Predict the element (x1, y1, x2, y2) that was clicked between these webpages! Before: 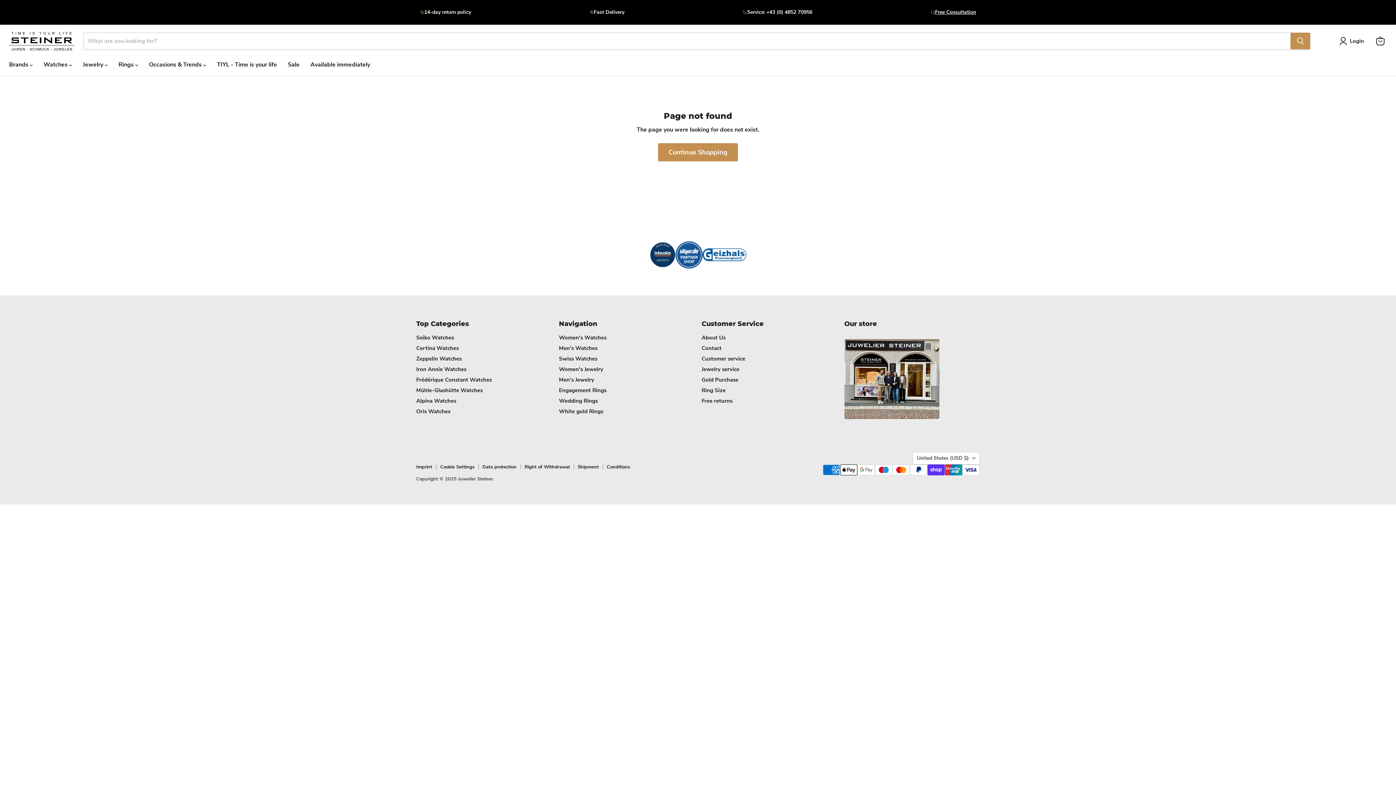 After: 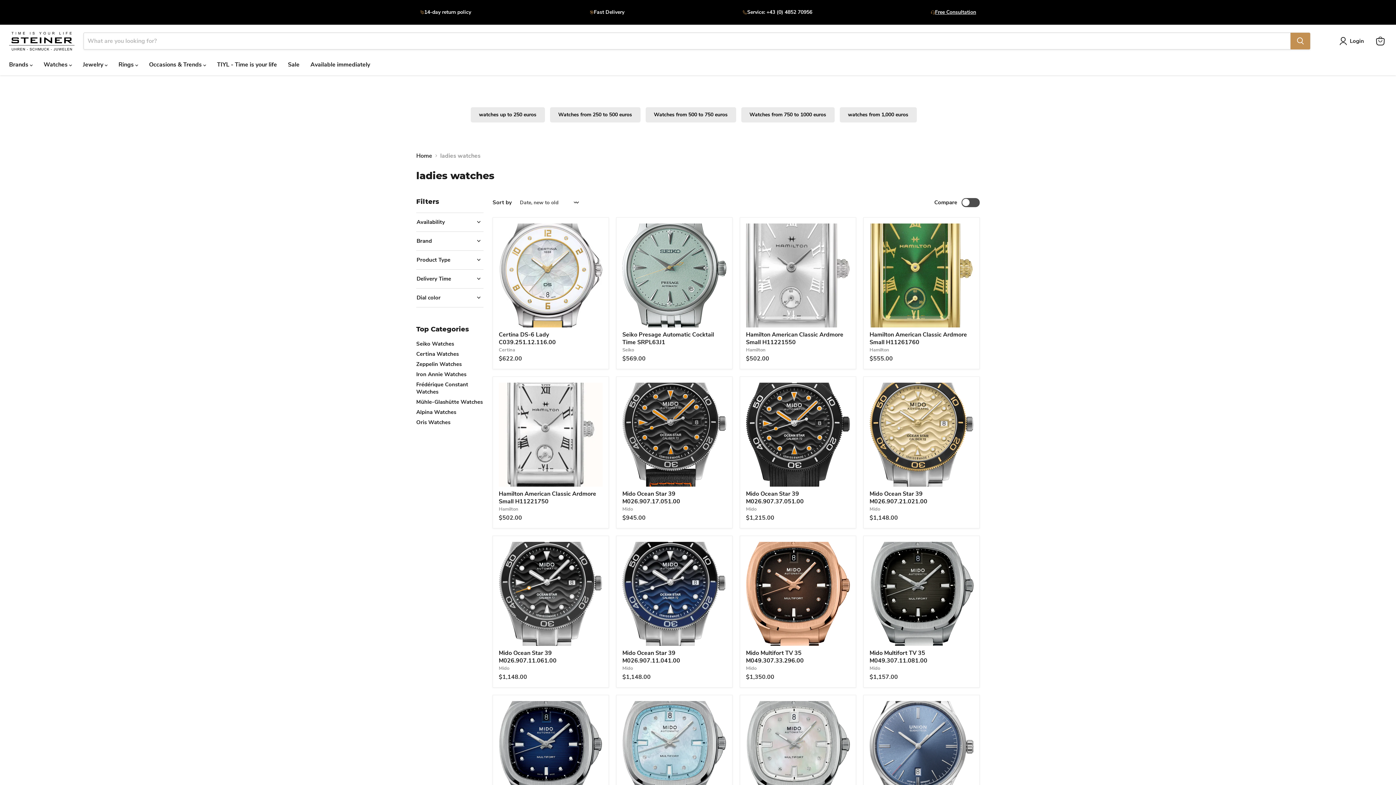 Action: bbox: (559, 334, 606, 341) label: Women's Watches